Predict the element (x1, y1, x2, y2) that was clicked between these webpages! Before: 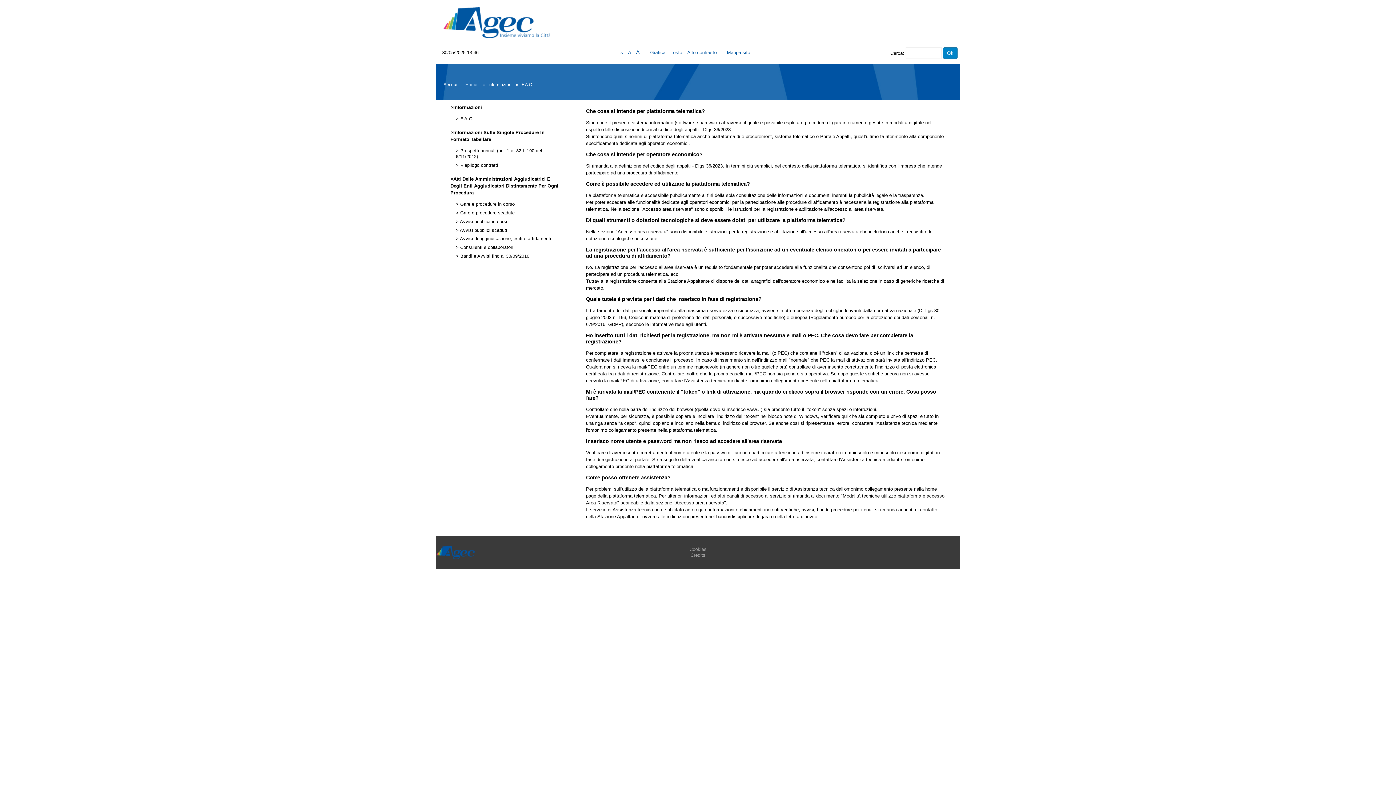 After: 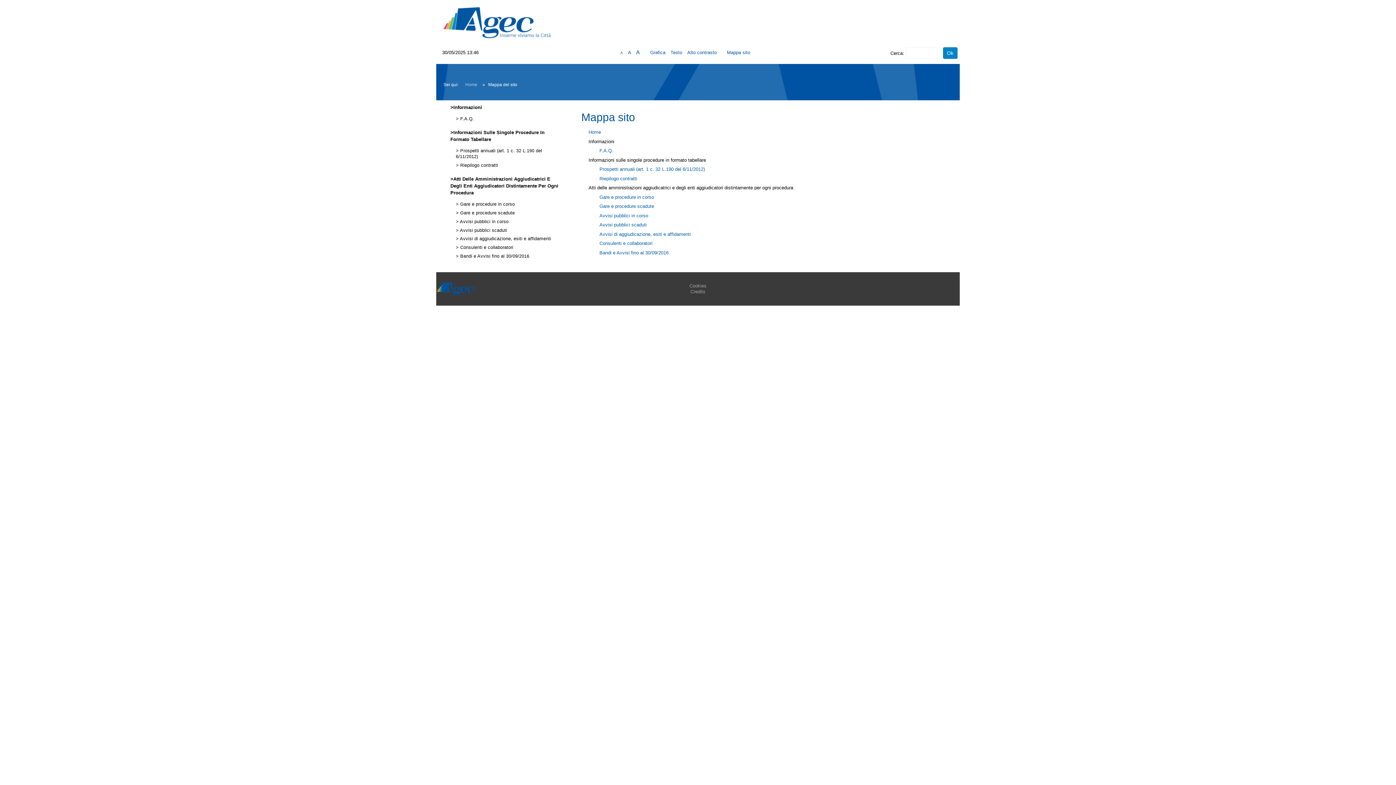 Action: bbox: (727, 49, 750, 55) label: Mappa sito